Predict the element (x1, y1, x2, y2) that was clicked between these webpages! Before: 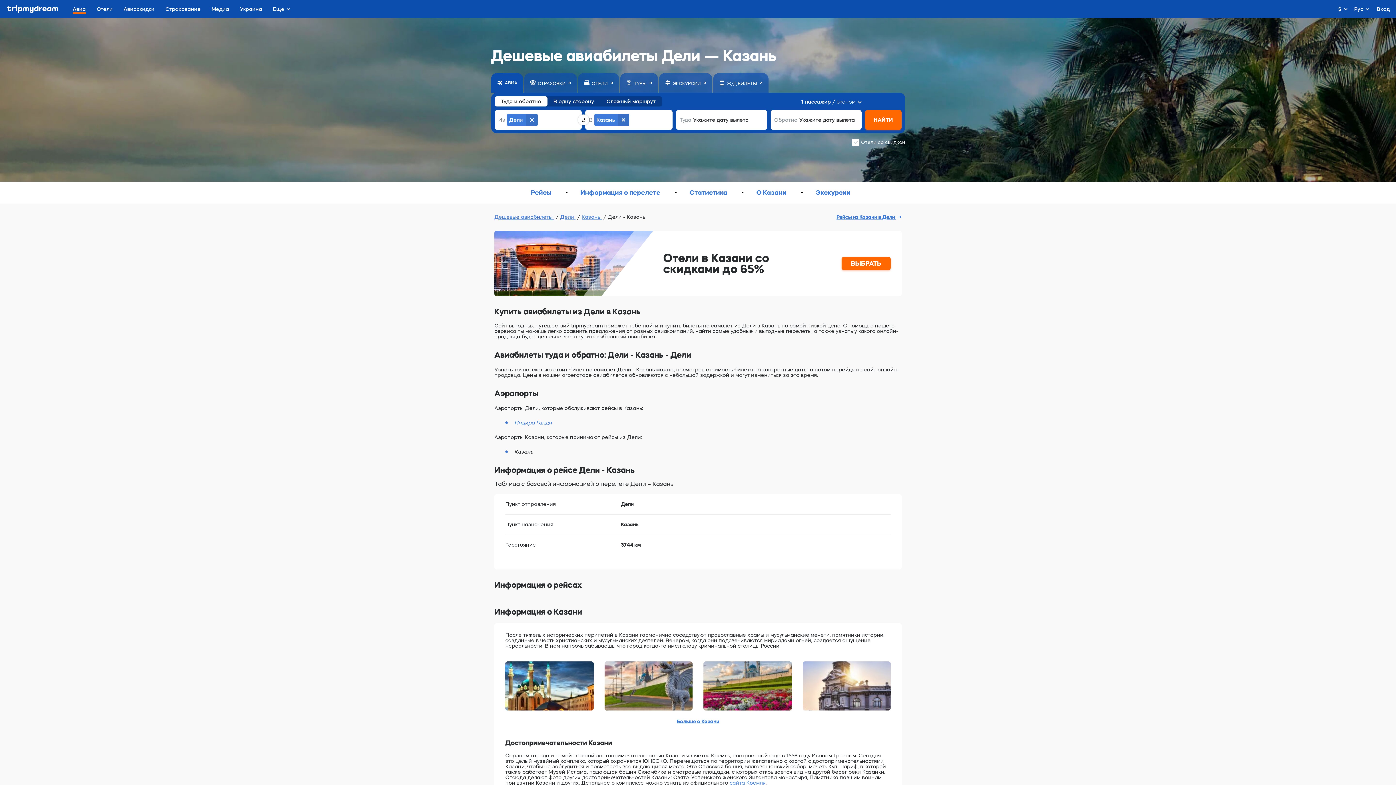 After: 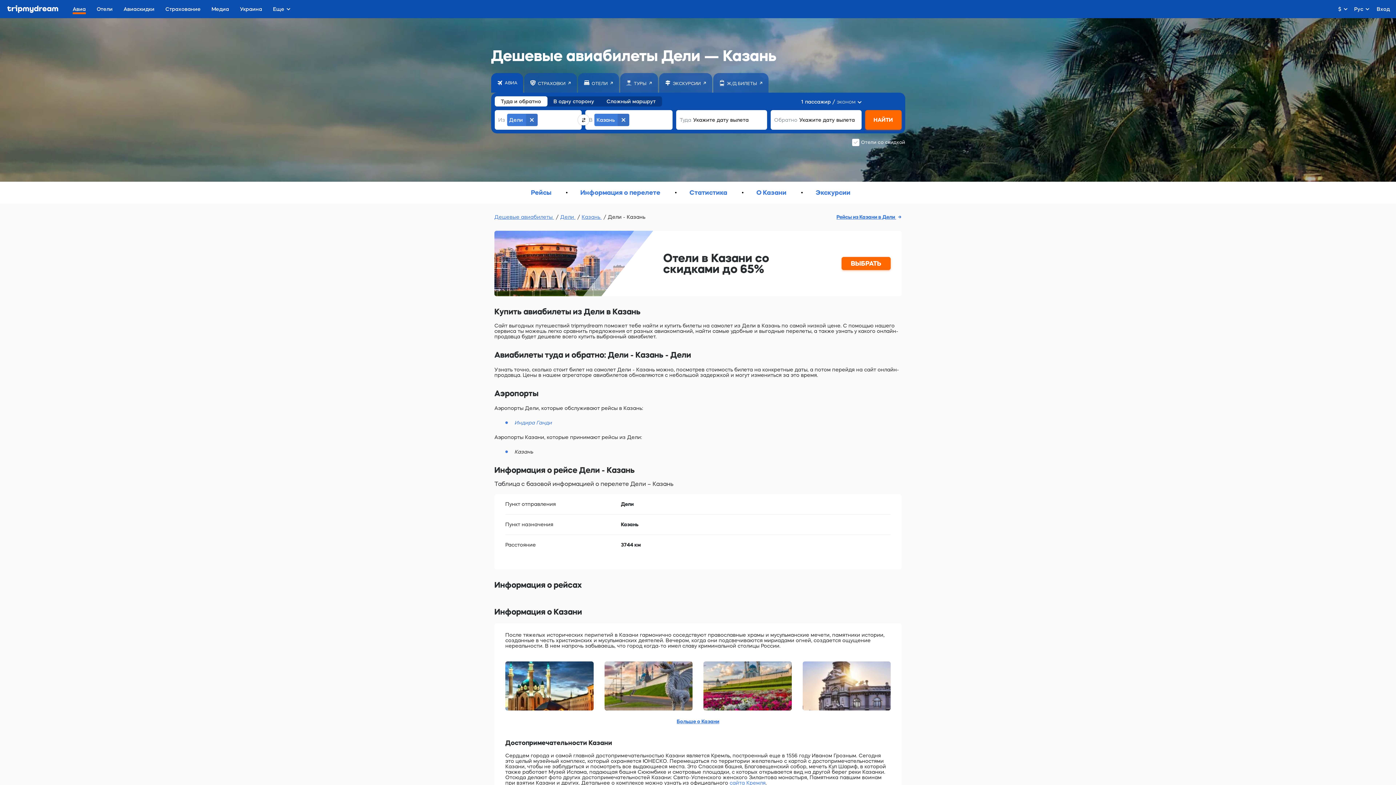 Action: label: ОТЕЛИ bbox: (578, 73, 619, 92)